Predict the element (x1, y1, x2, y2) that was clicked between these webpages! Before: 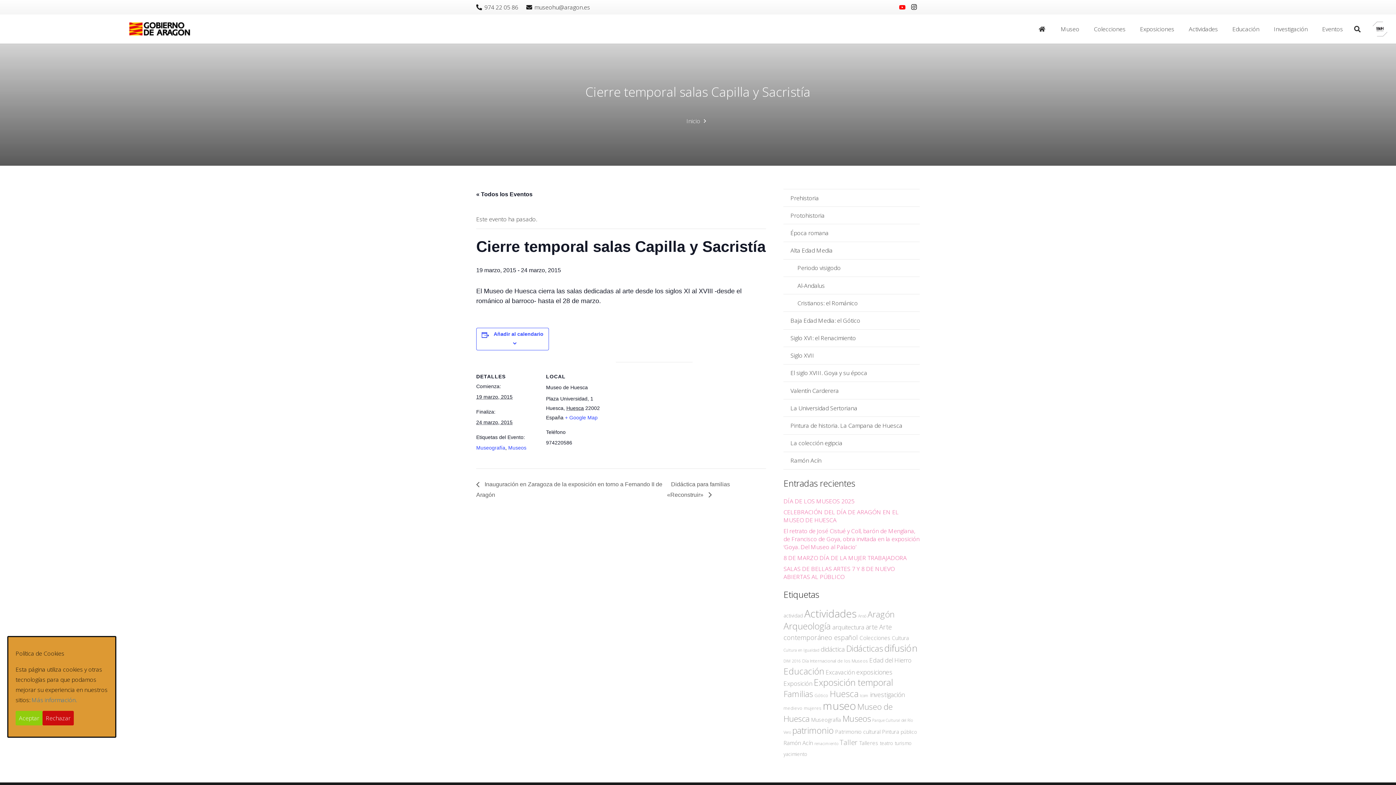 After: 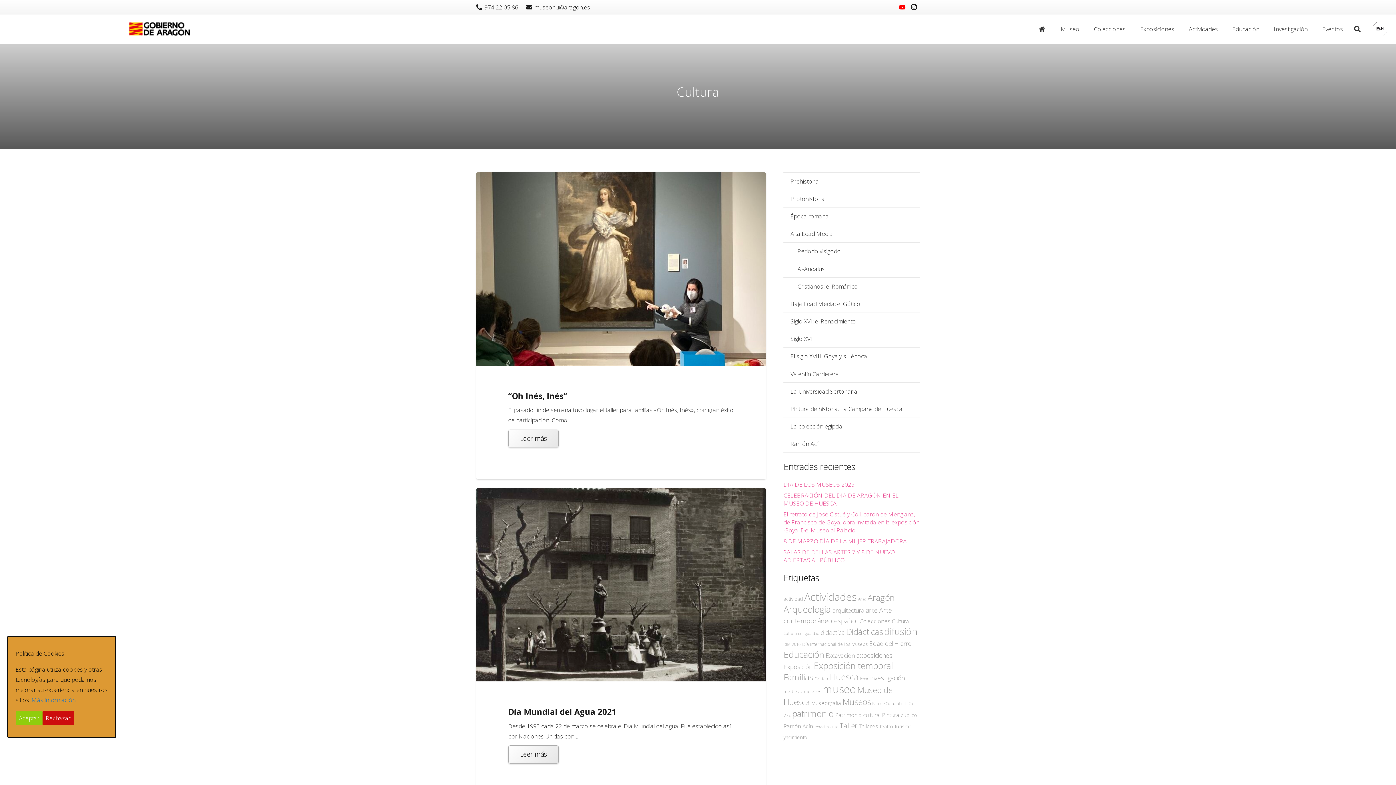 Action: label: Cultura (6 elementos) bbox: (892, 634, 909, 641)